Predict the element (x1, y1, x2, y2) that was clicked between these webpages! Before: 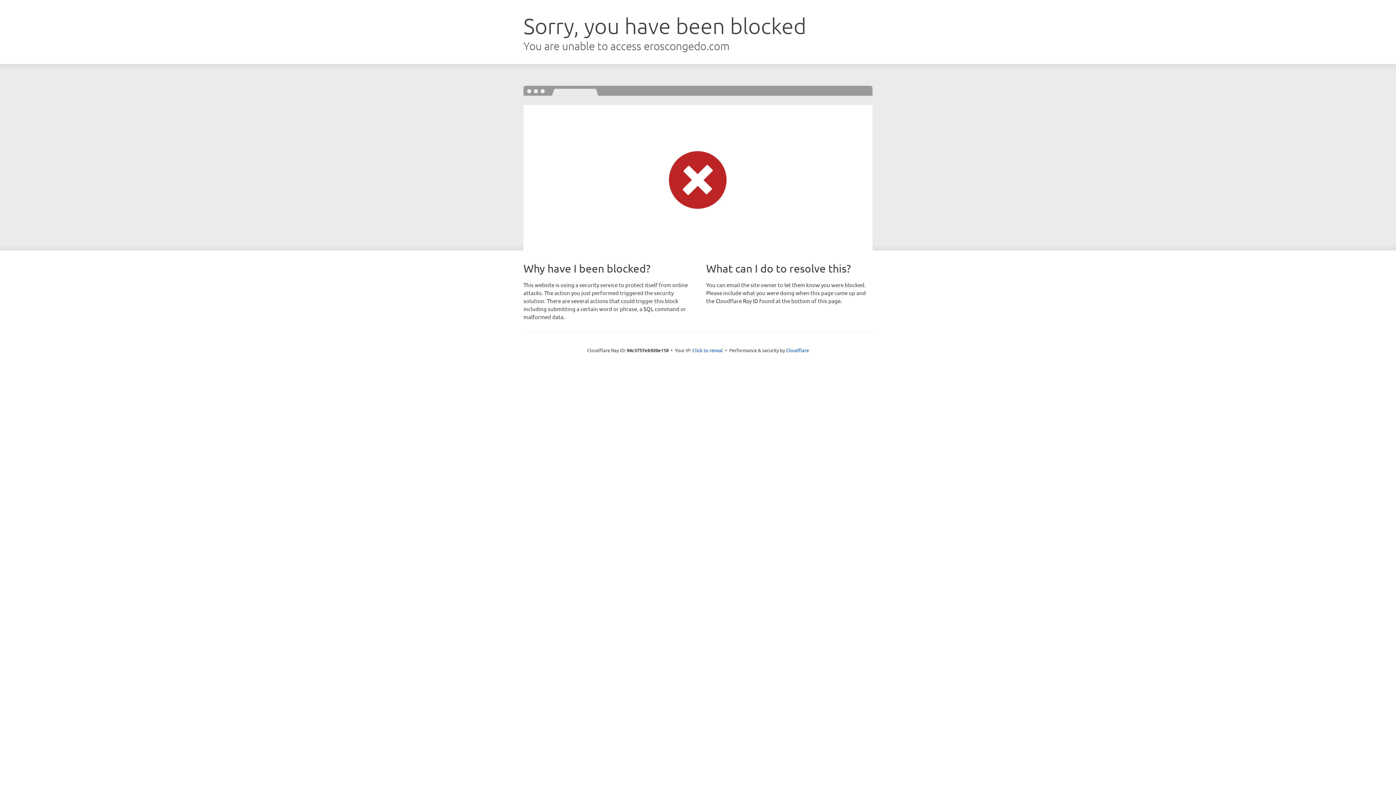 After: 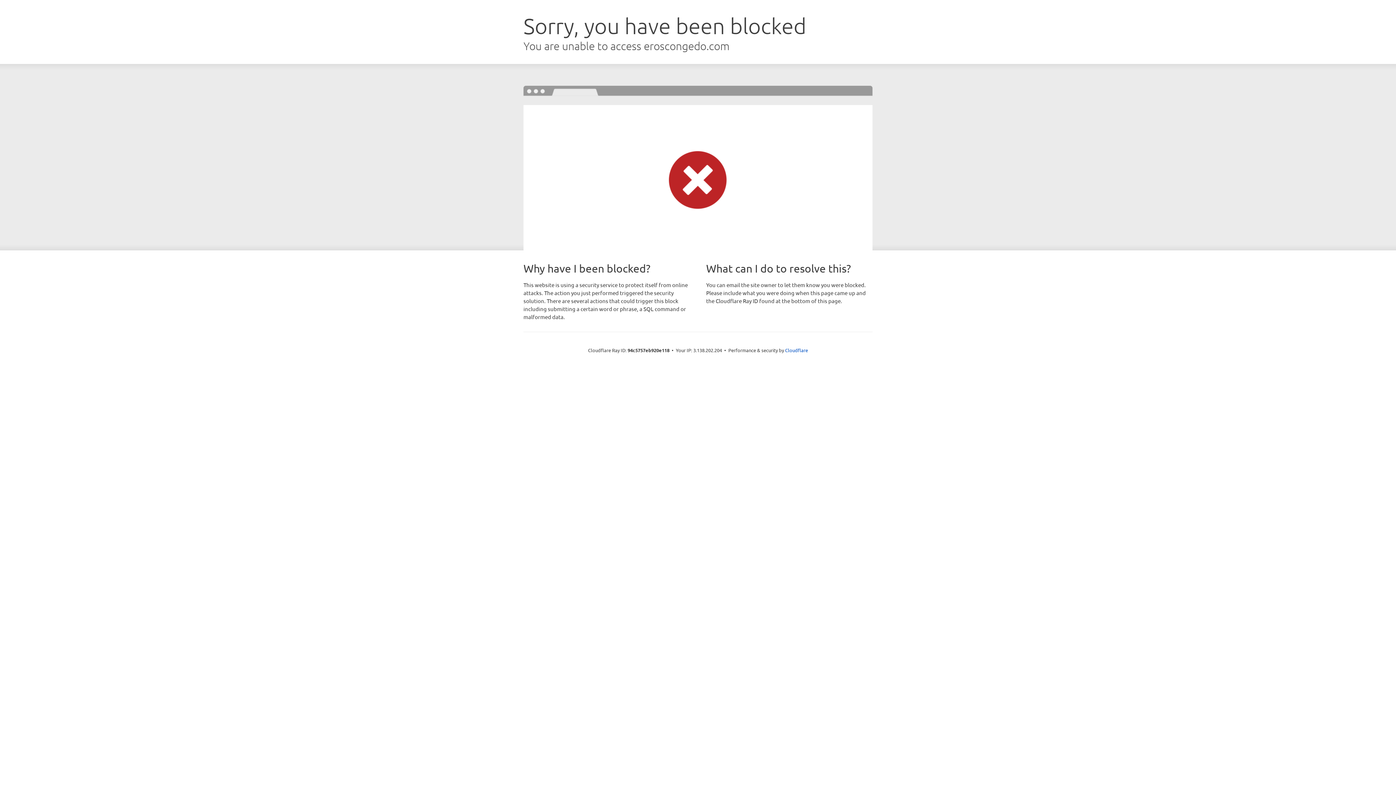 Action: label: Click to reveal bbox: (692, 346, 723, 353)